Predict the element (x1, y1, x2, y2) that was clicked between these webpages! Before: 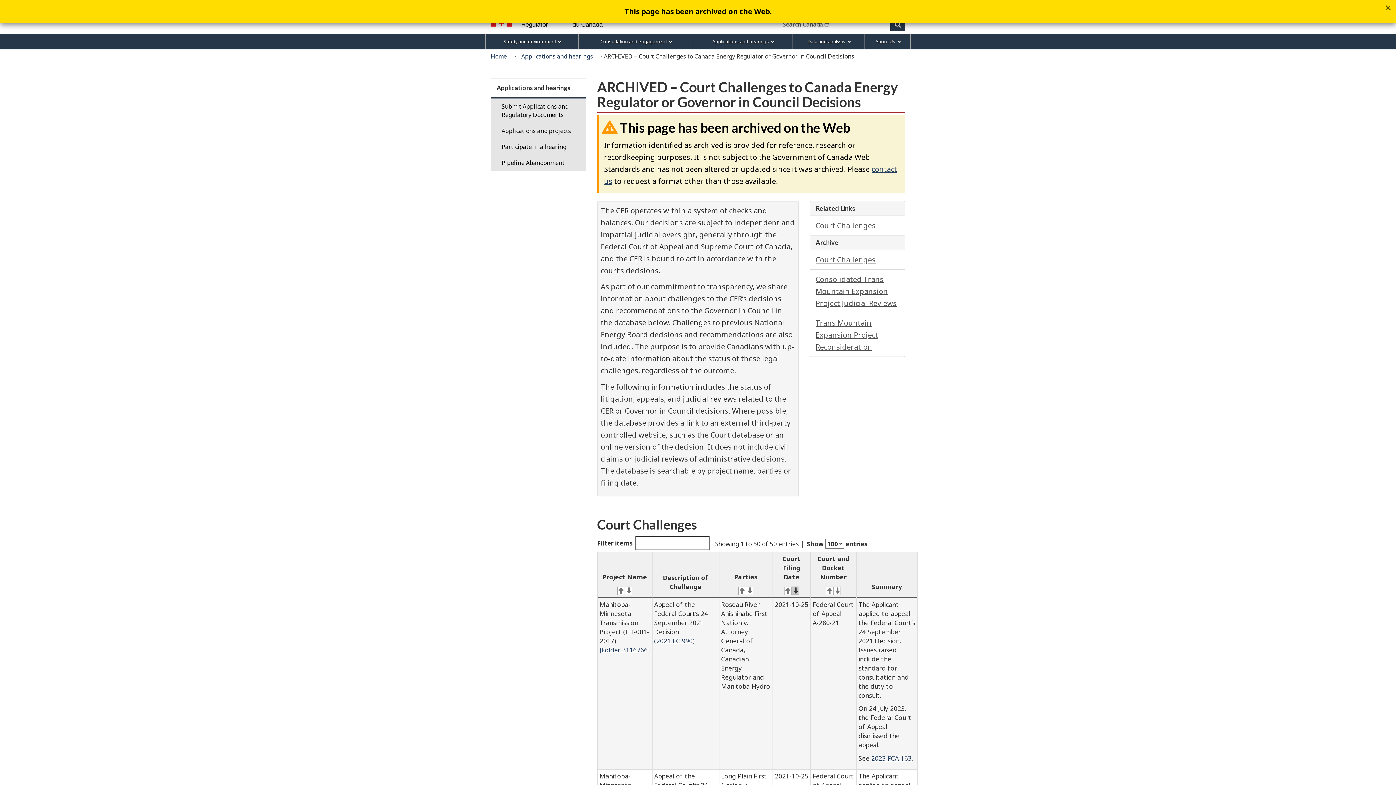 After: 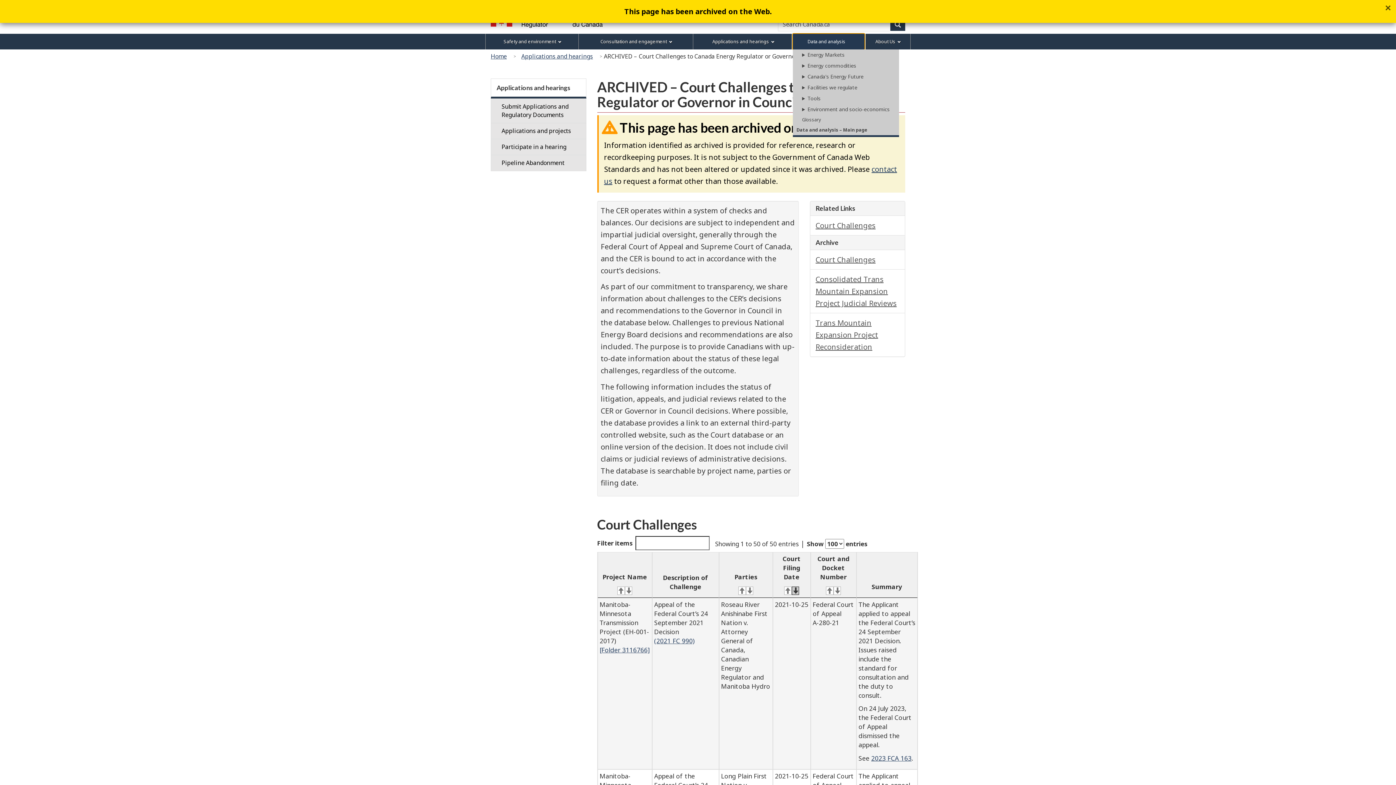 Action: bbox: (793, 33, 864, 49) label: Data and analysis